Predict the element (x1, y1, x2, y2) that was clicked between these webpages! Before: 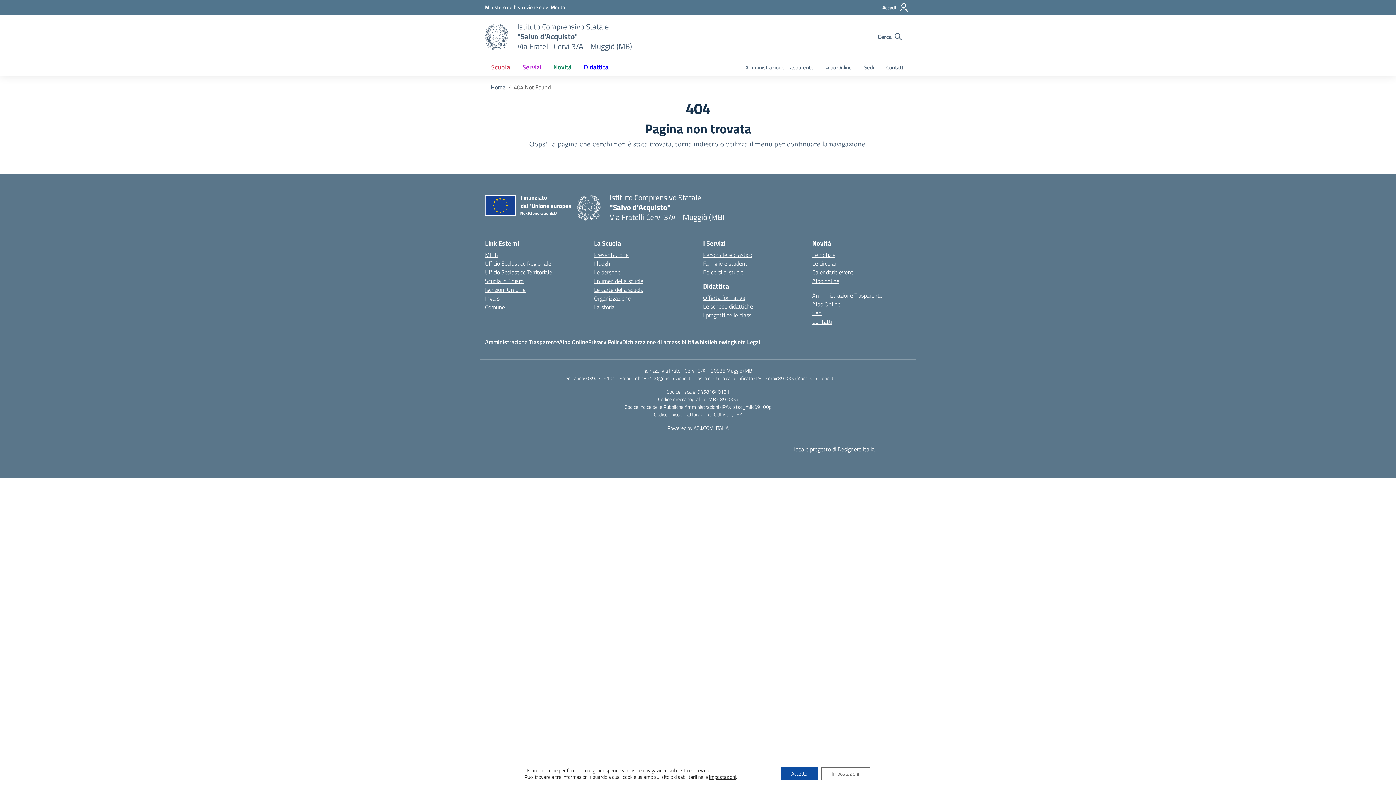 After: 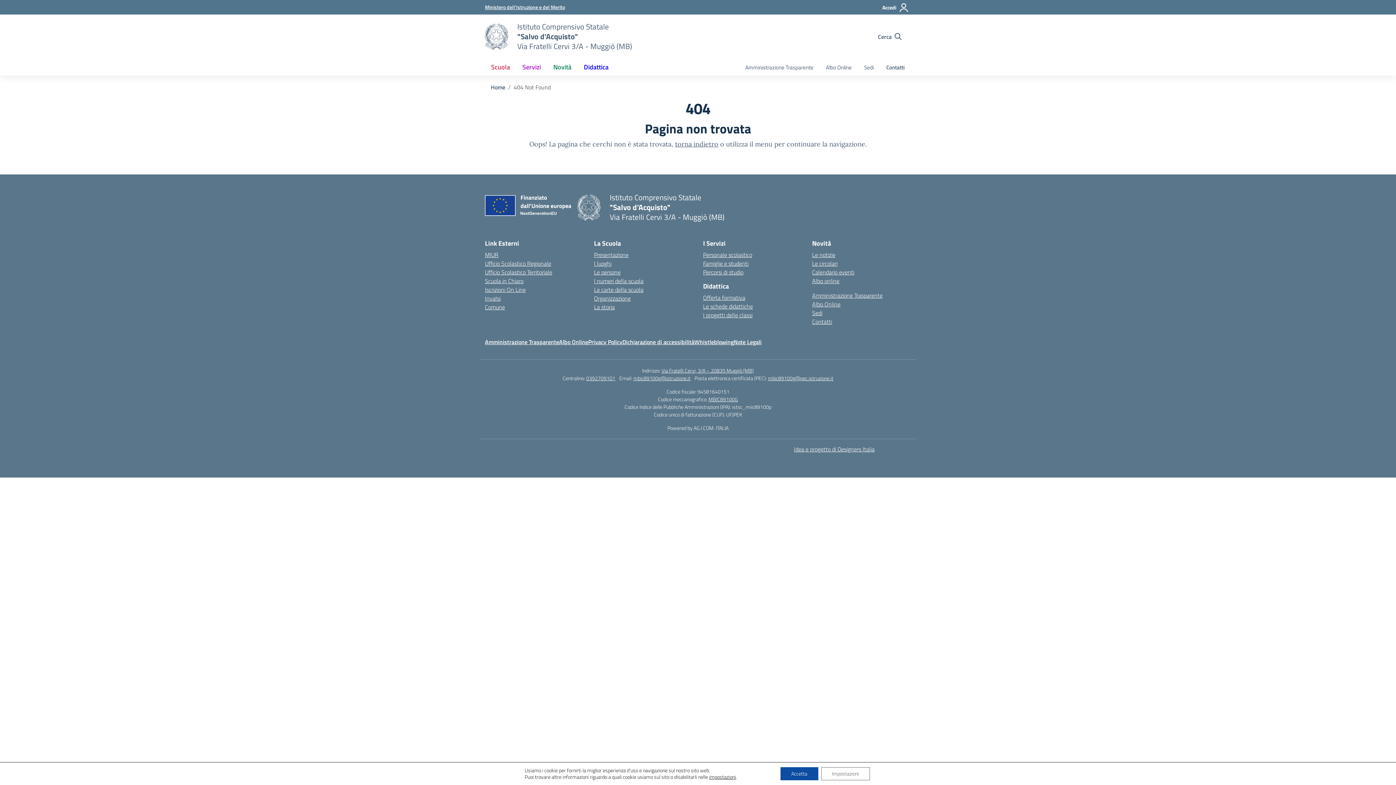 Action: bbox: (485, 3, 565, 10) label: Ministero dell'Istruzione e del Merito